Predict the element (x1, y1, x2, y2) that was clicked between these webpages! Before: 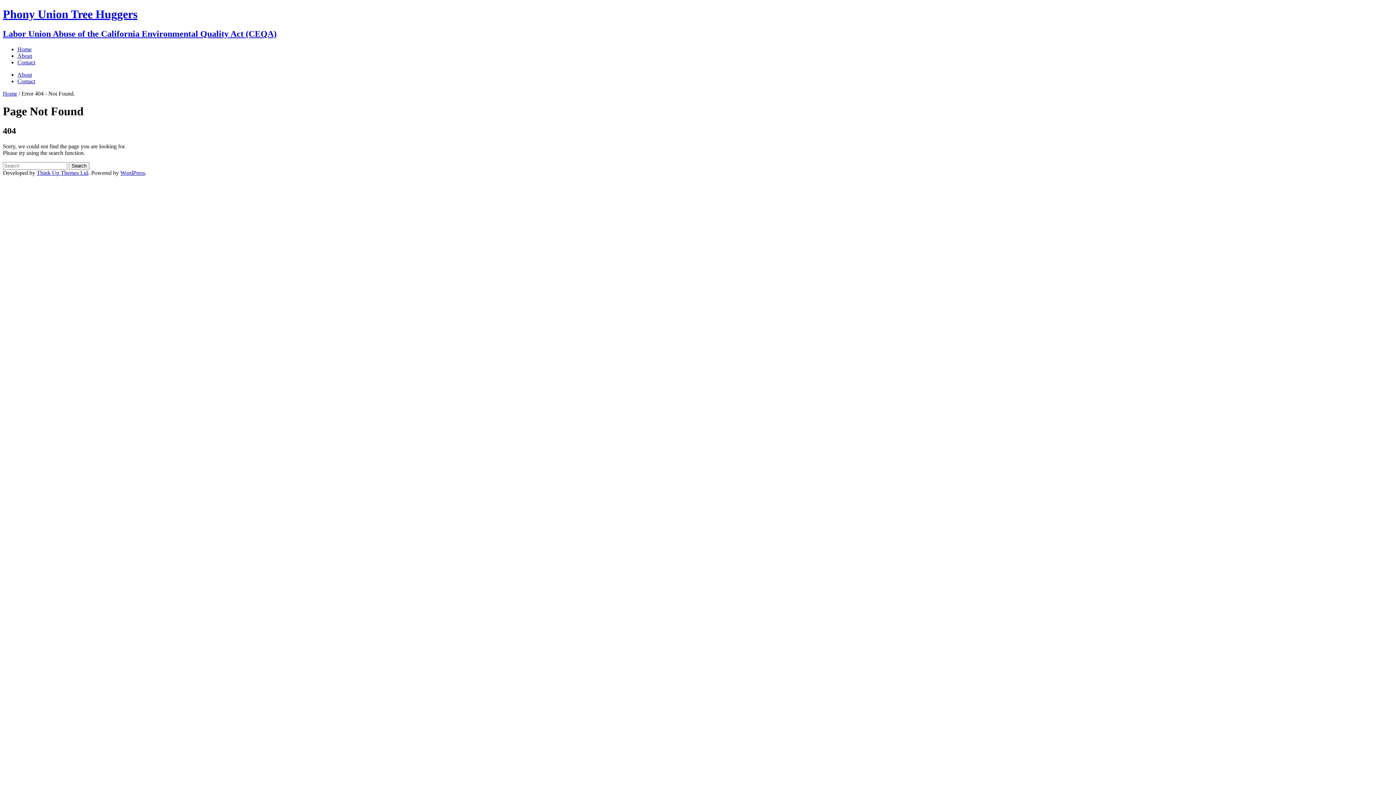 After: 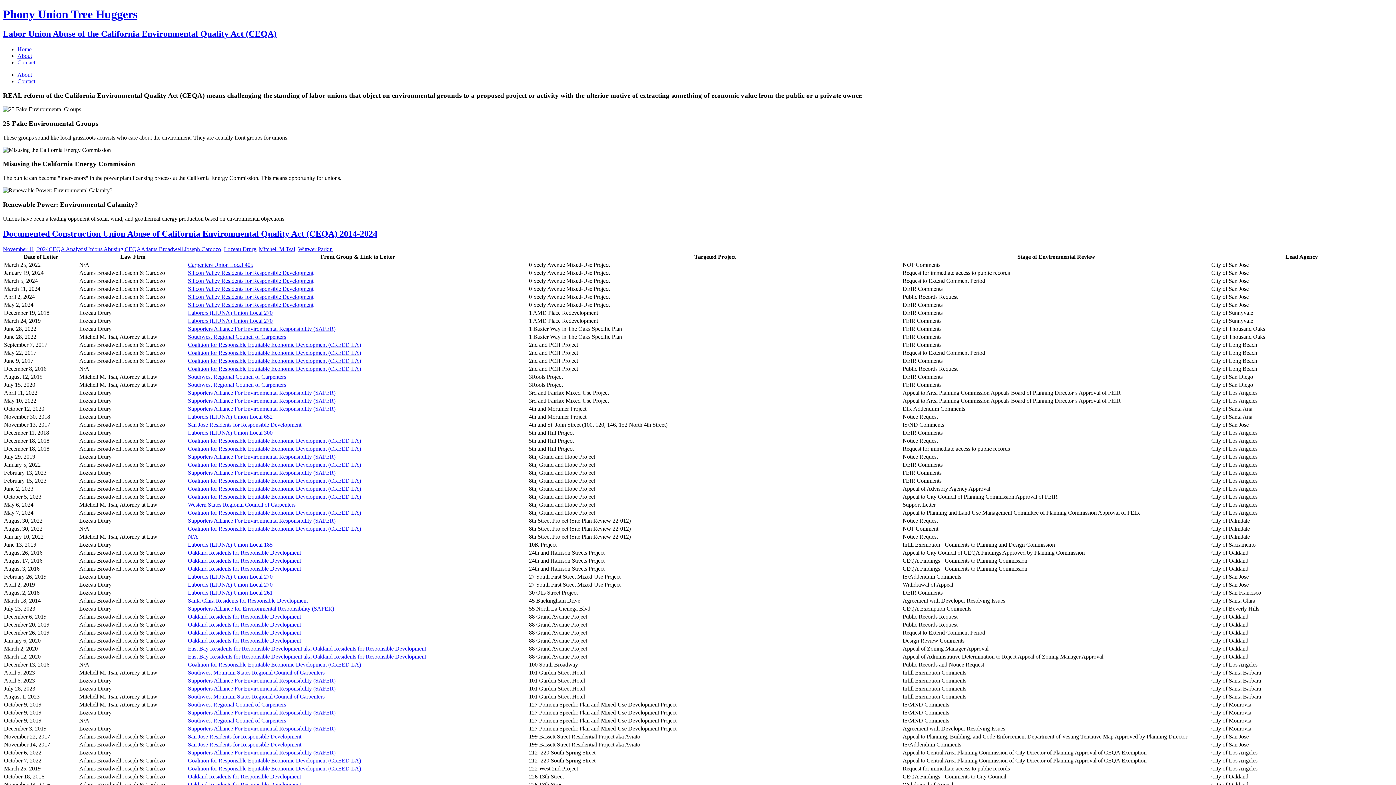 Action: bbox: (17, 46, 31, 52) label: Home